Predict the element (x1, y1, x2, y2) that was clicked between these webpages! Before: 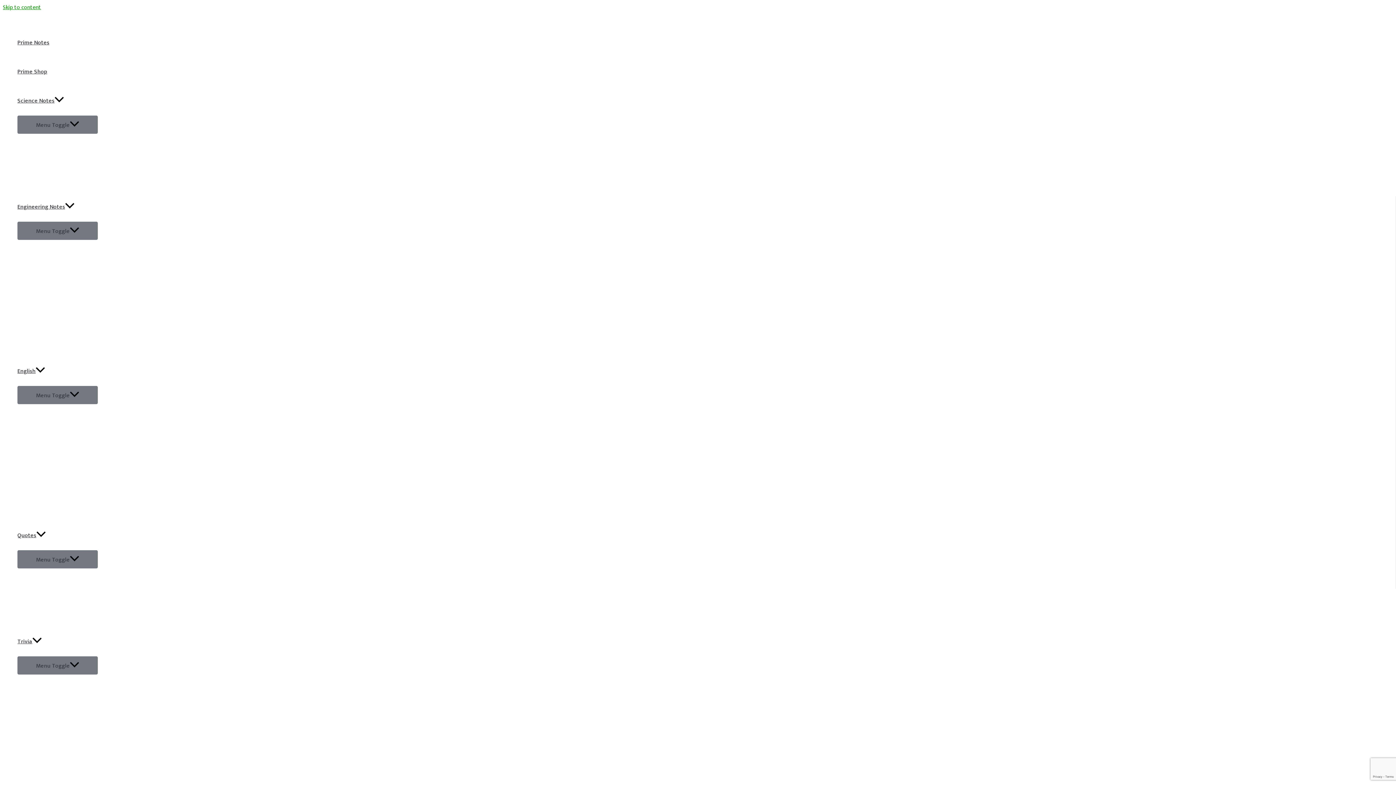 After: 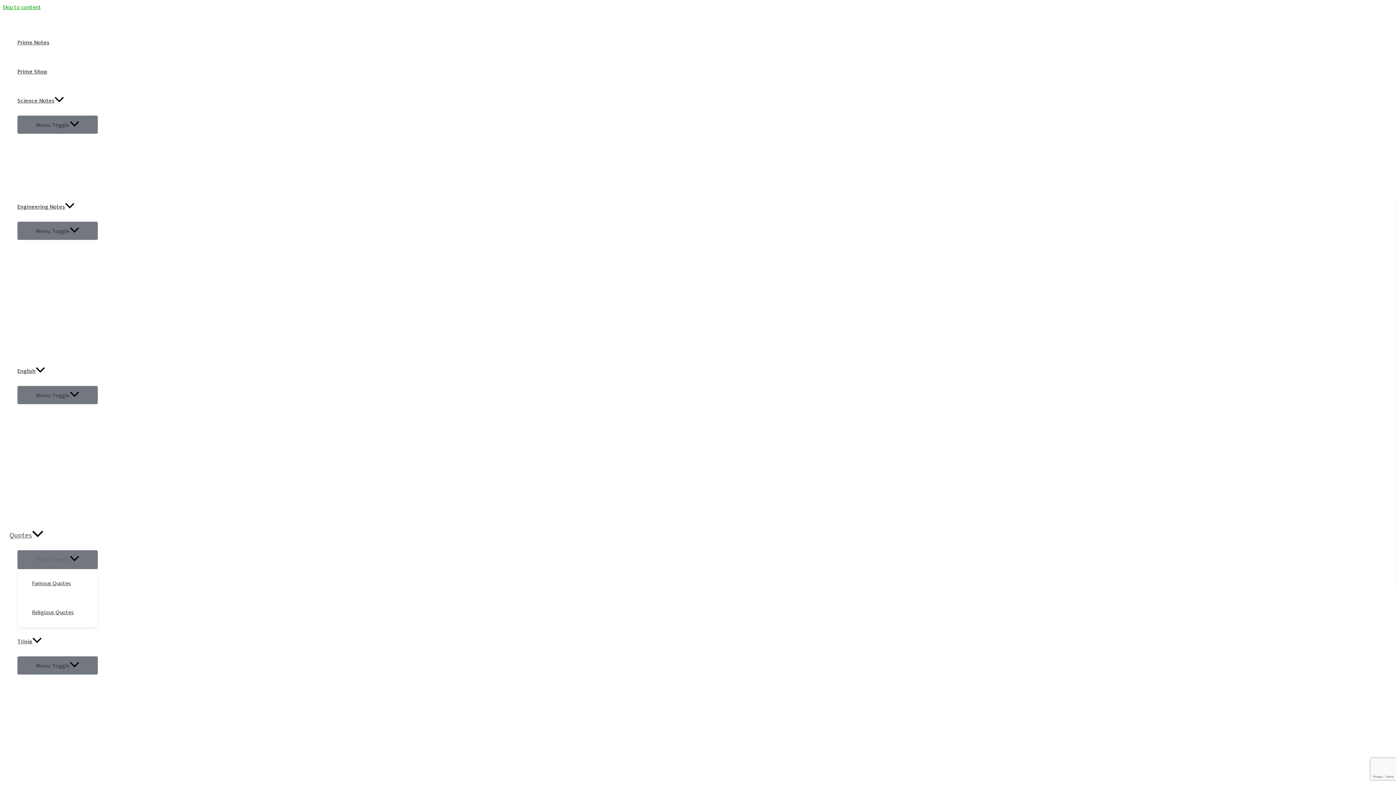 Action: label: Quotes bbox: (17, 521, 97, 550)